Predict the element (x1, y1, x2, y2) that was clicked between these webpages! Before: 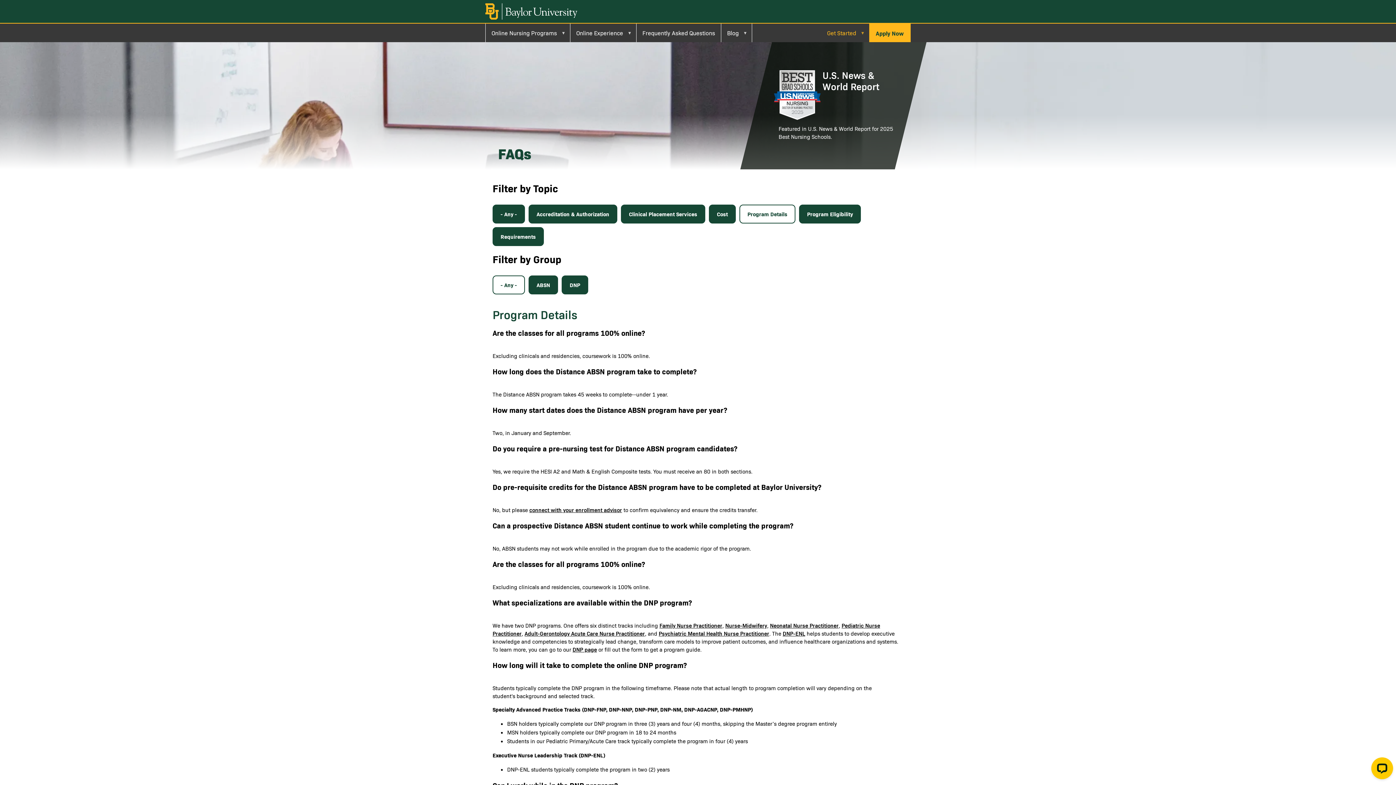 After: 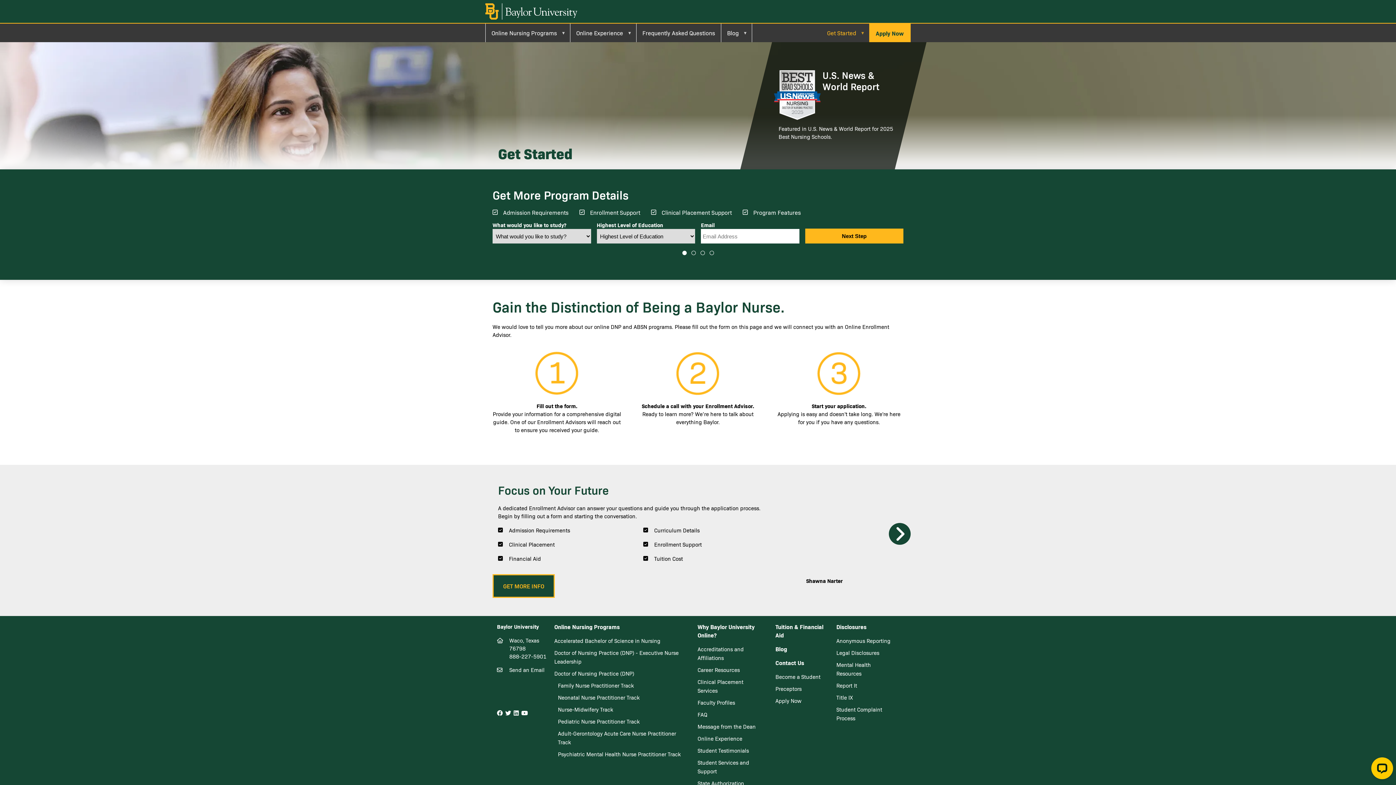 Action: label: connect with your enrollment advisor bbox: (529, 506, 622, 513)